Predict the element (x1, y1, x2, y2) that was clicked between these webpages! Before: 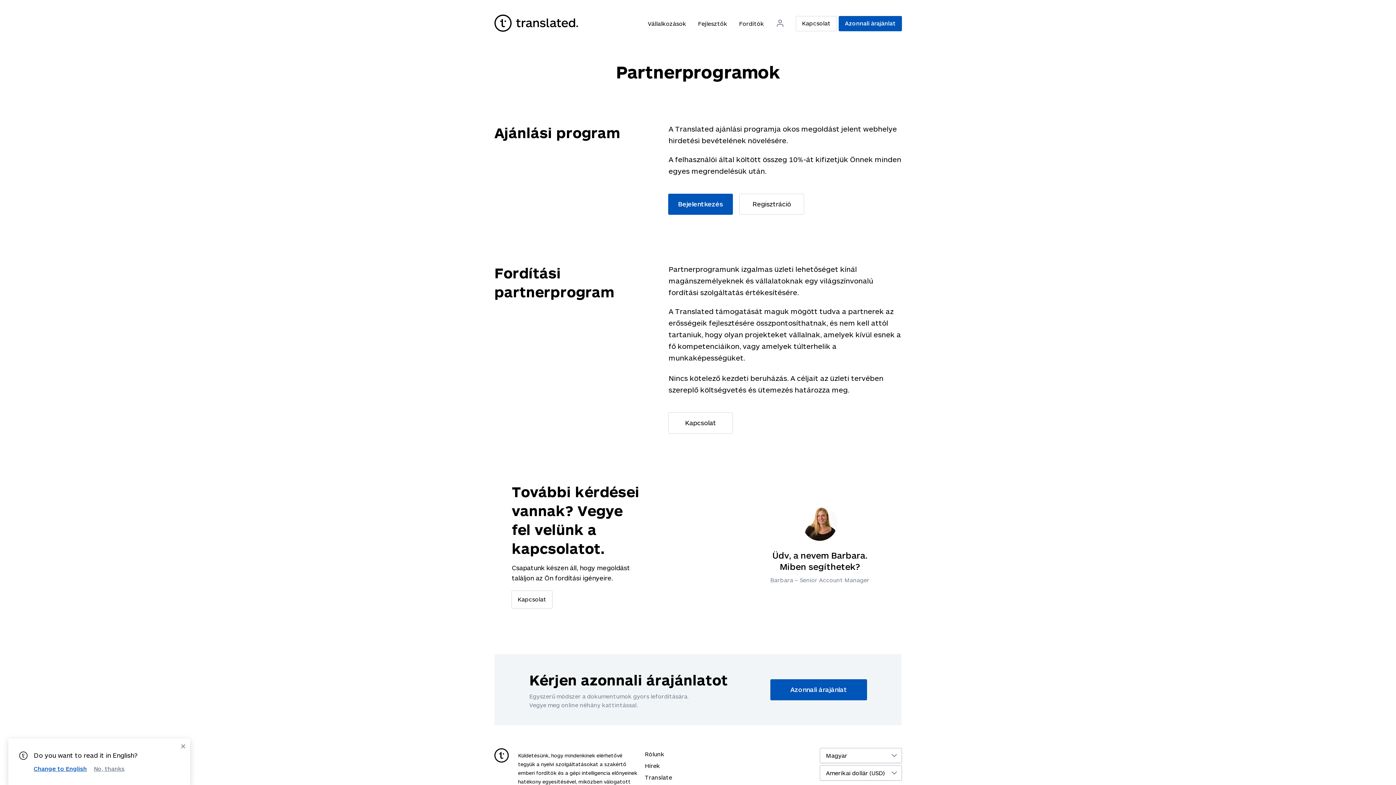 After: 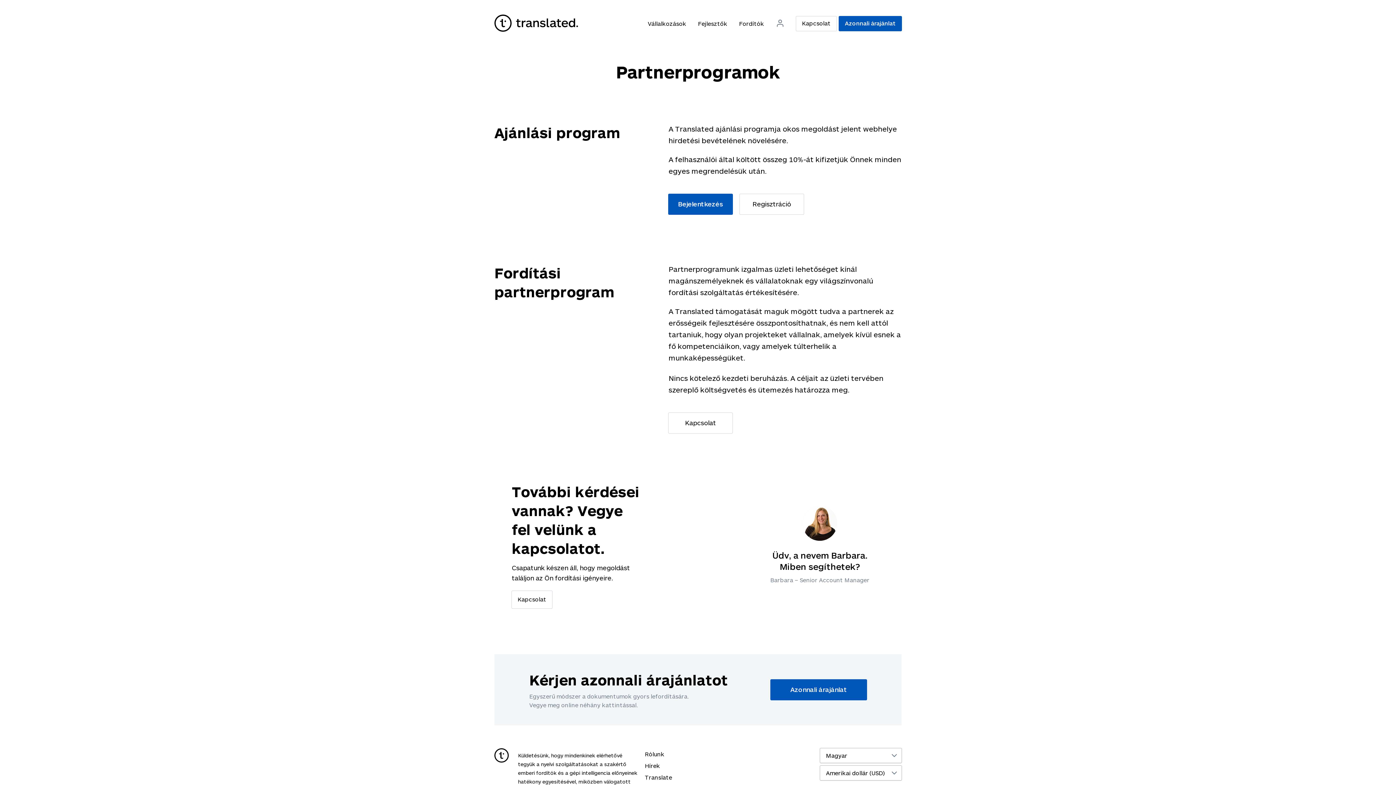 Action: bbox: (93, 766, 124, 772) label: No, thanks